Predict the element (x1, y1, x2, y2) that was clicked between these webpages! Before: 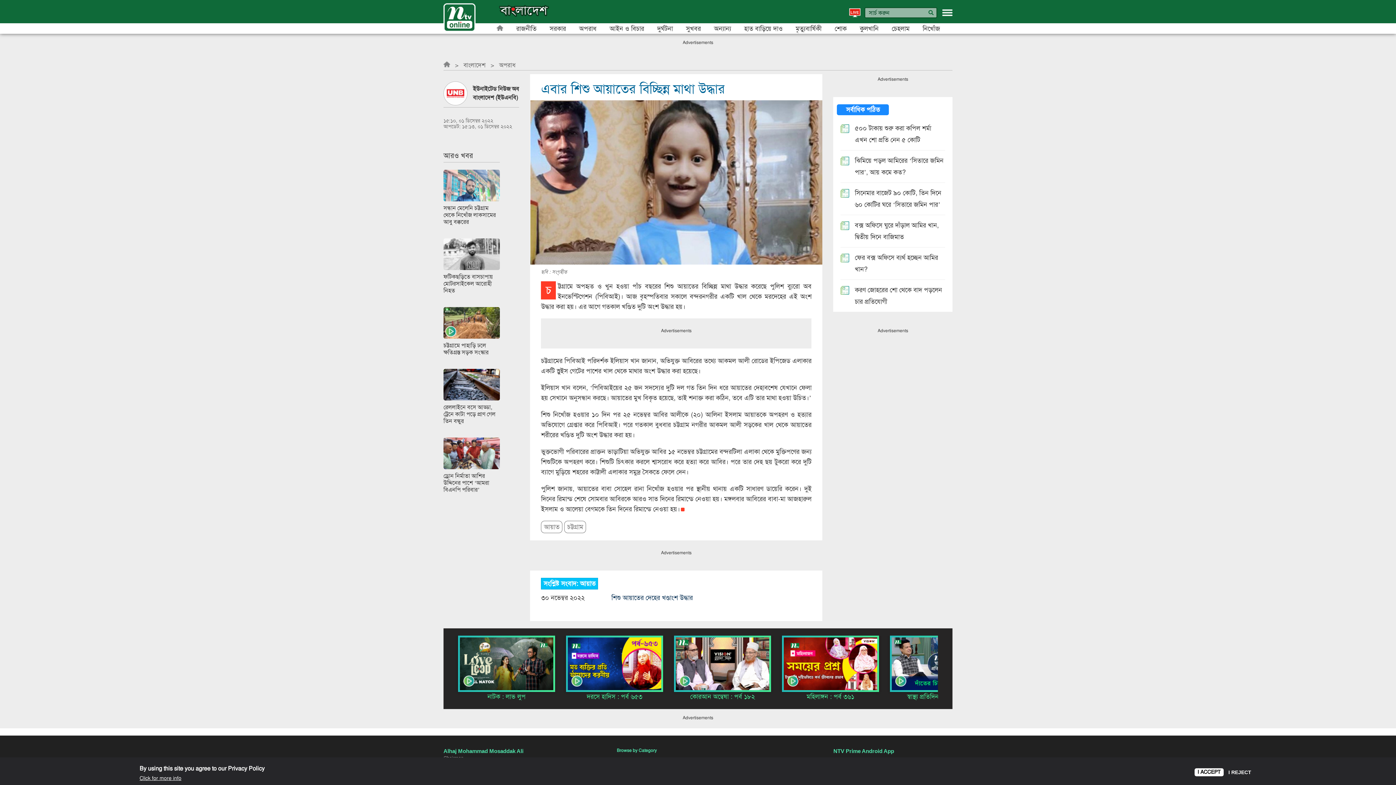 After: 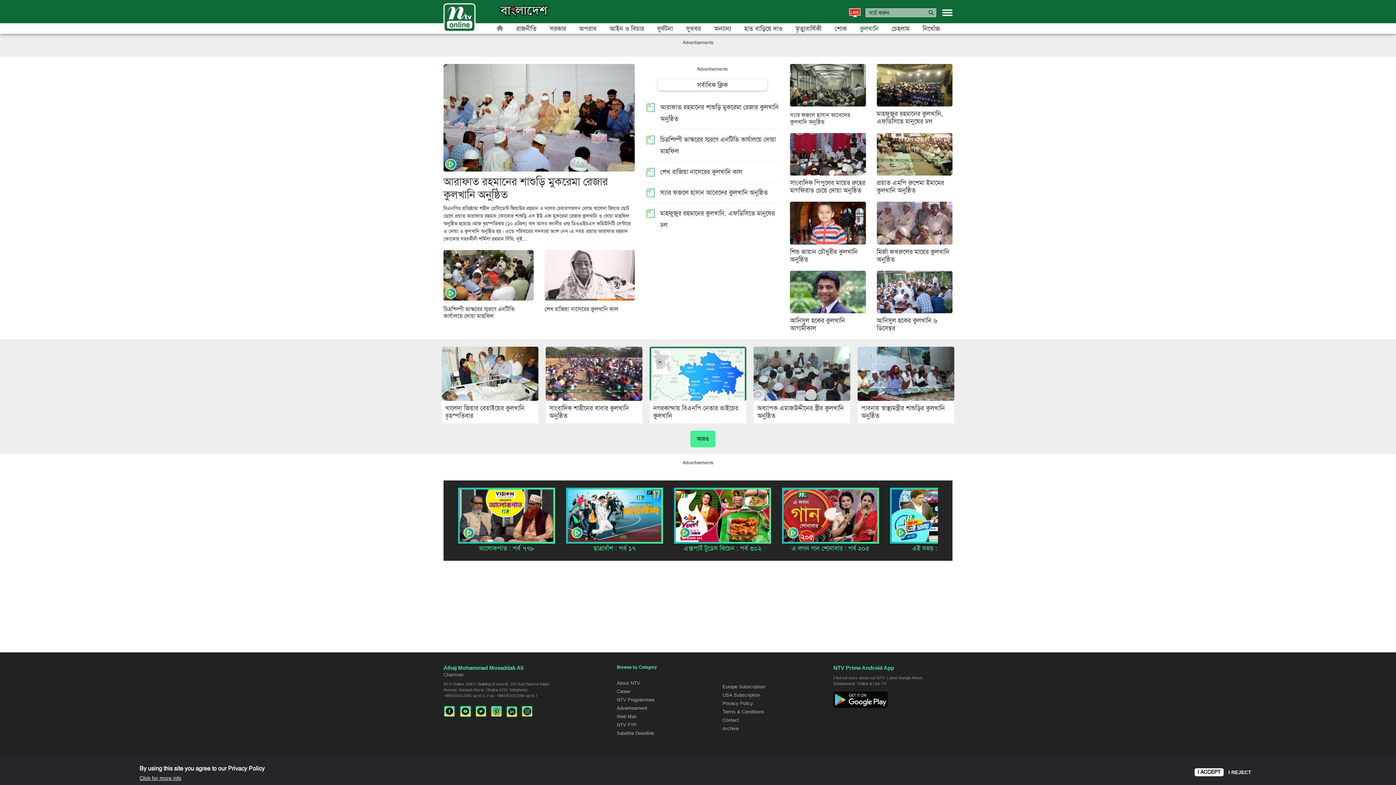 Action: bbox: (860, 25, 878, 32) label: কুলখানি